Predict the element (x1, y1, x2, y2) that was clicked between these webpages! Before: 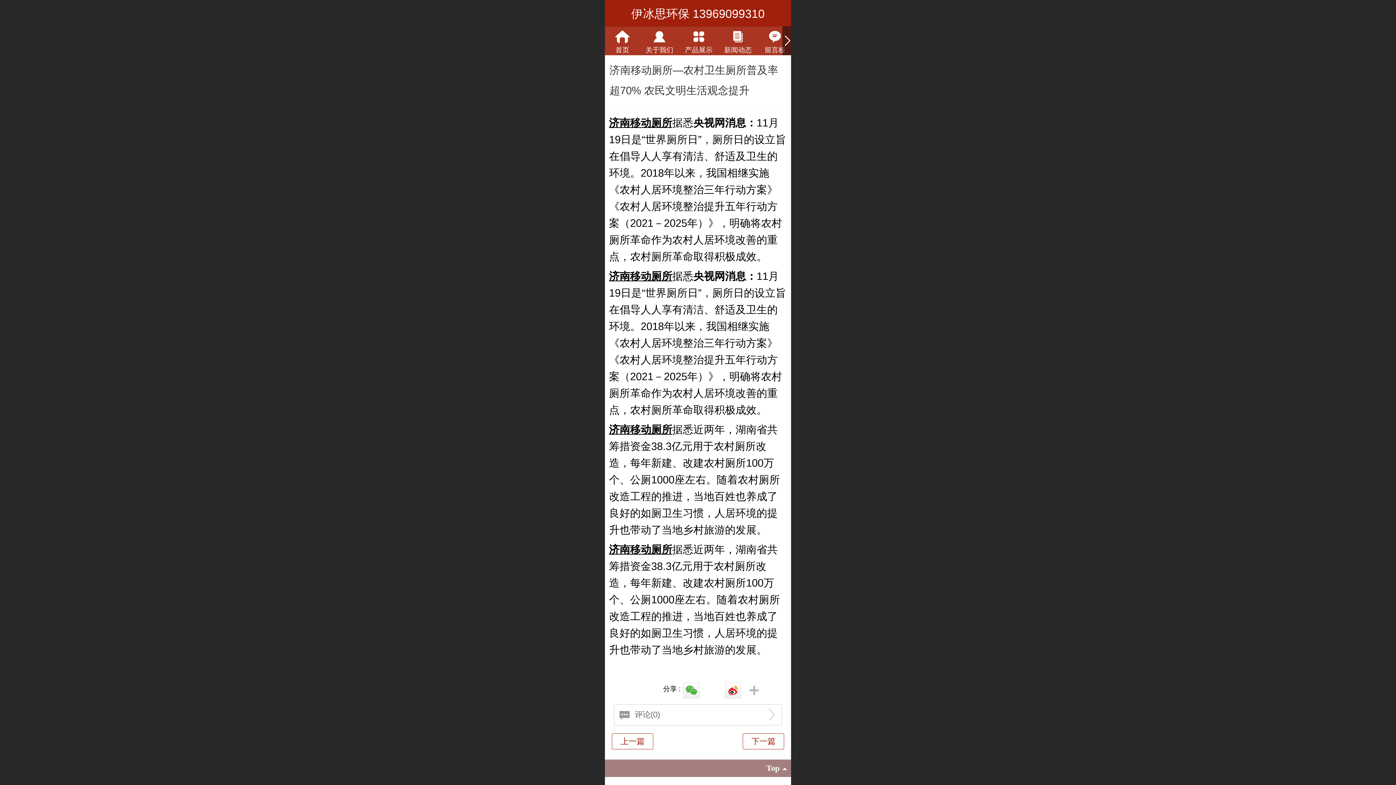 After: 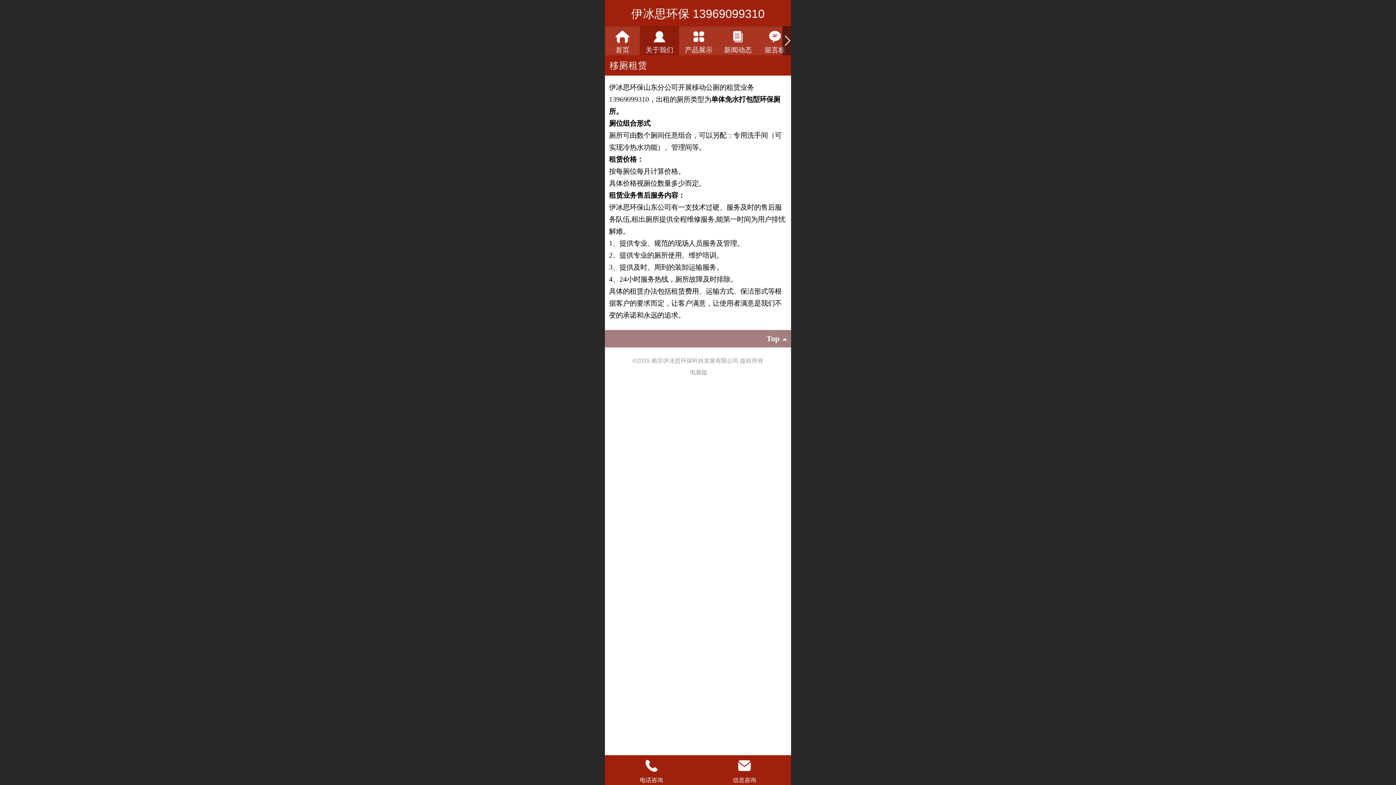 Action: label: 关于我们 bbox: (640, 26, 679, 55)